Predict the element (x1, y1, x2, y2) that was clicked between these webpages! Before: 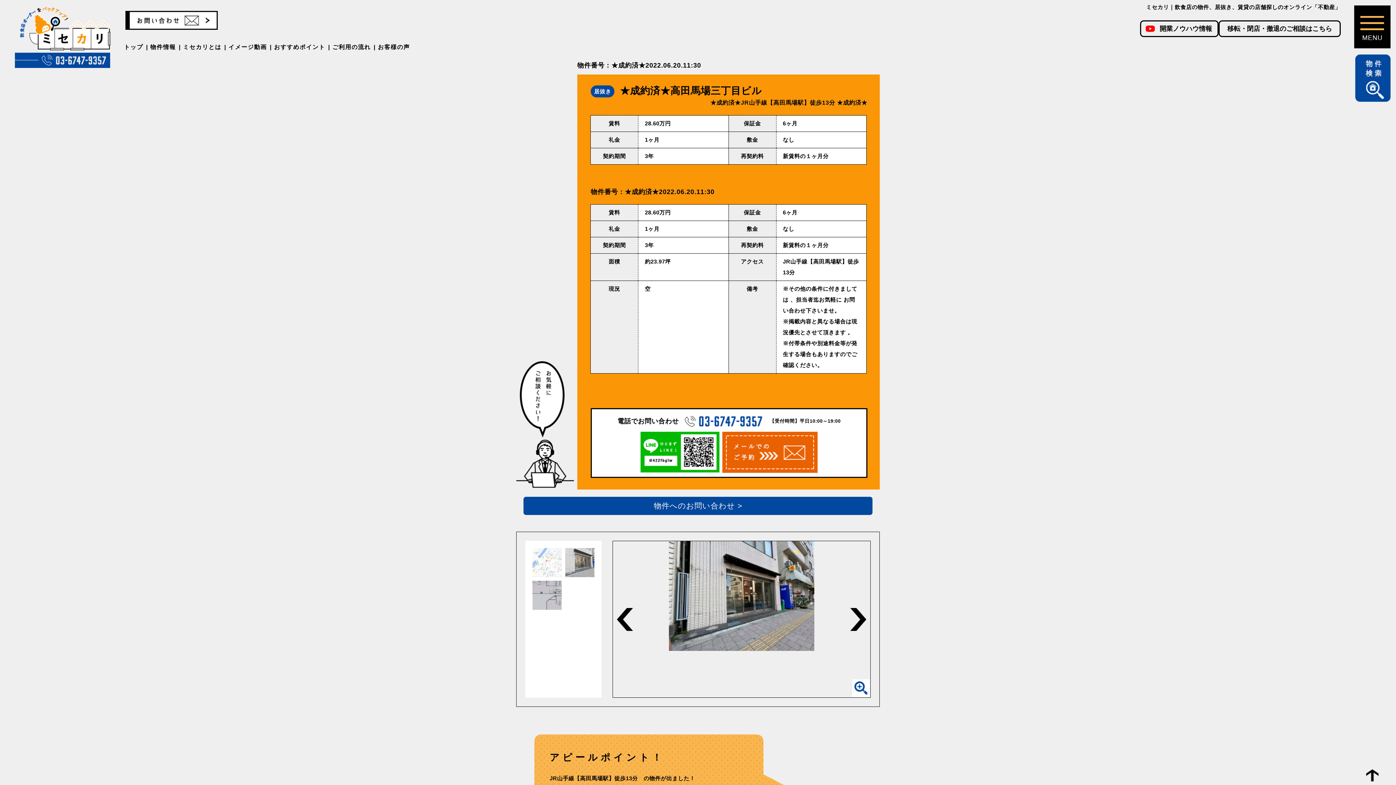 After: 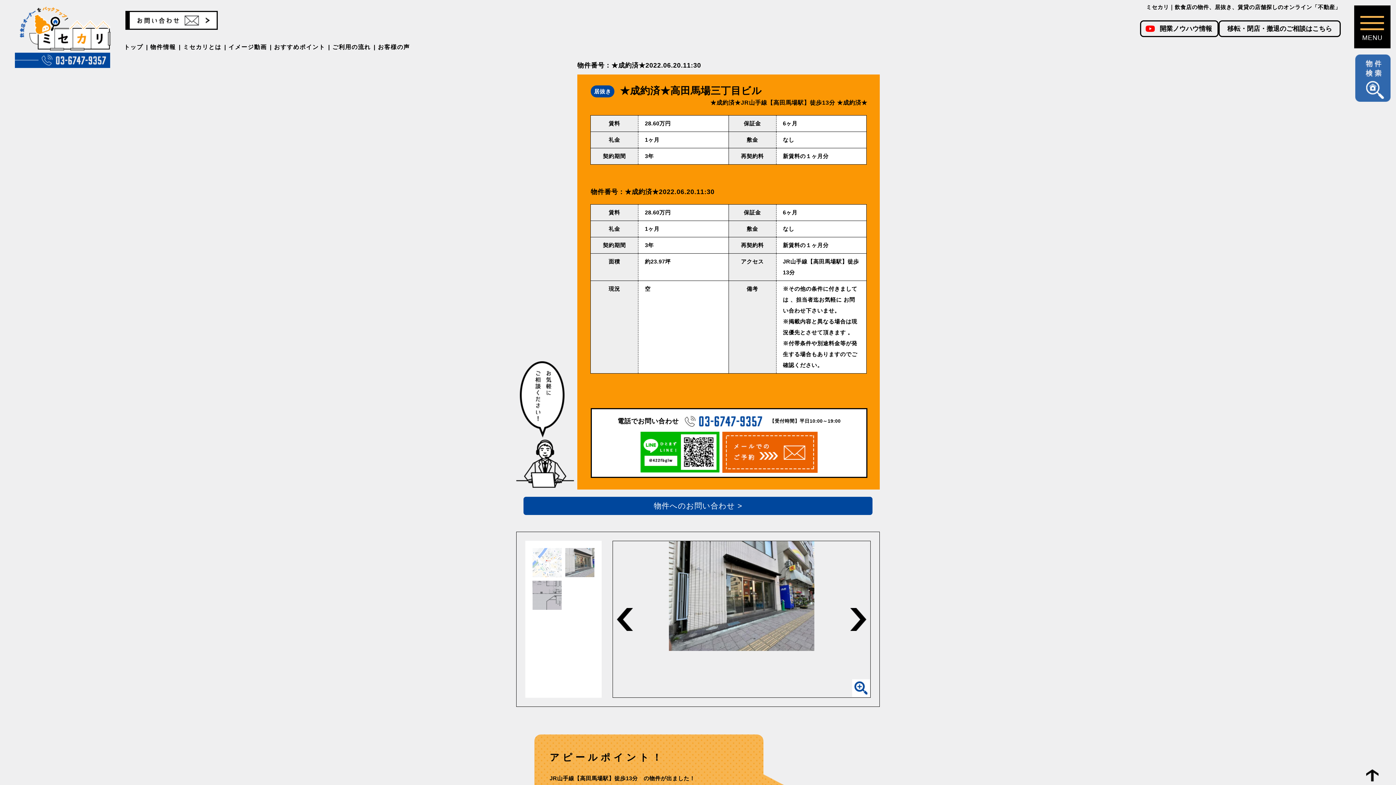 Action: bbox: (1355, 54, 1390, 101)